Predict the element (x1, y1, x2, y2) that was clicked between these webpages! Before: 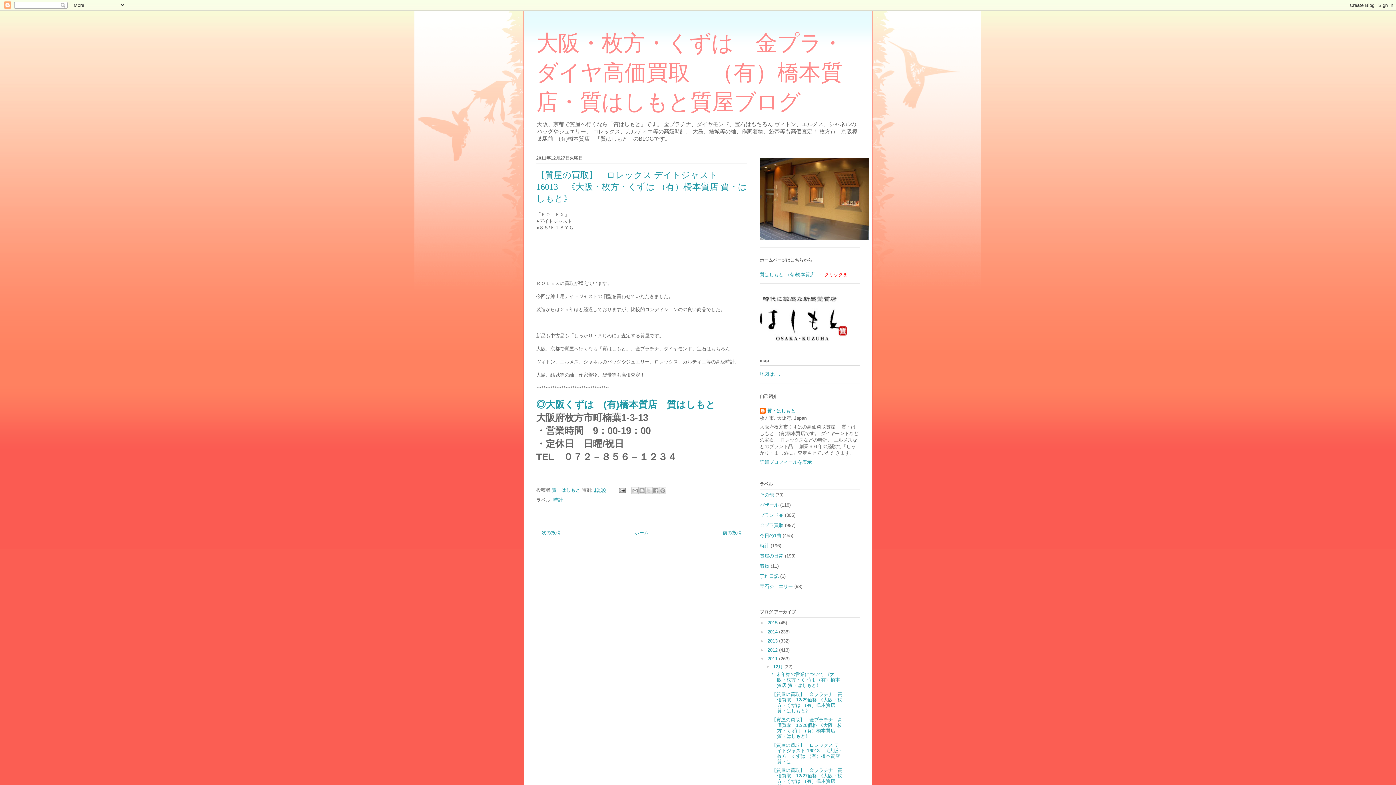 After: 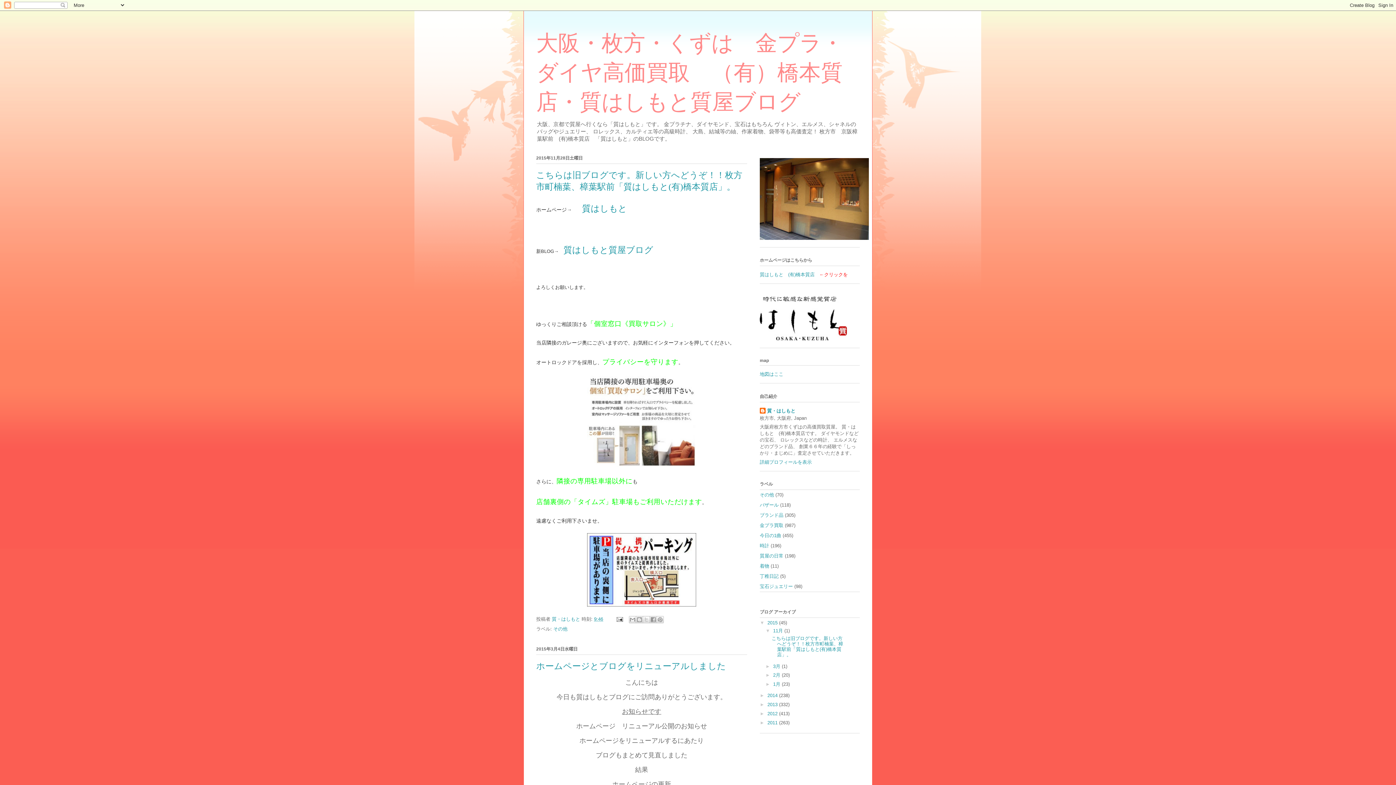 Action: bbox: (634, 530, 648, 535) label: ホーム